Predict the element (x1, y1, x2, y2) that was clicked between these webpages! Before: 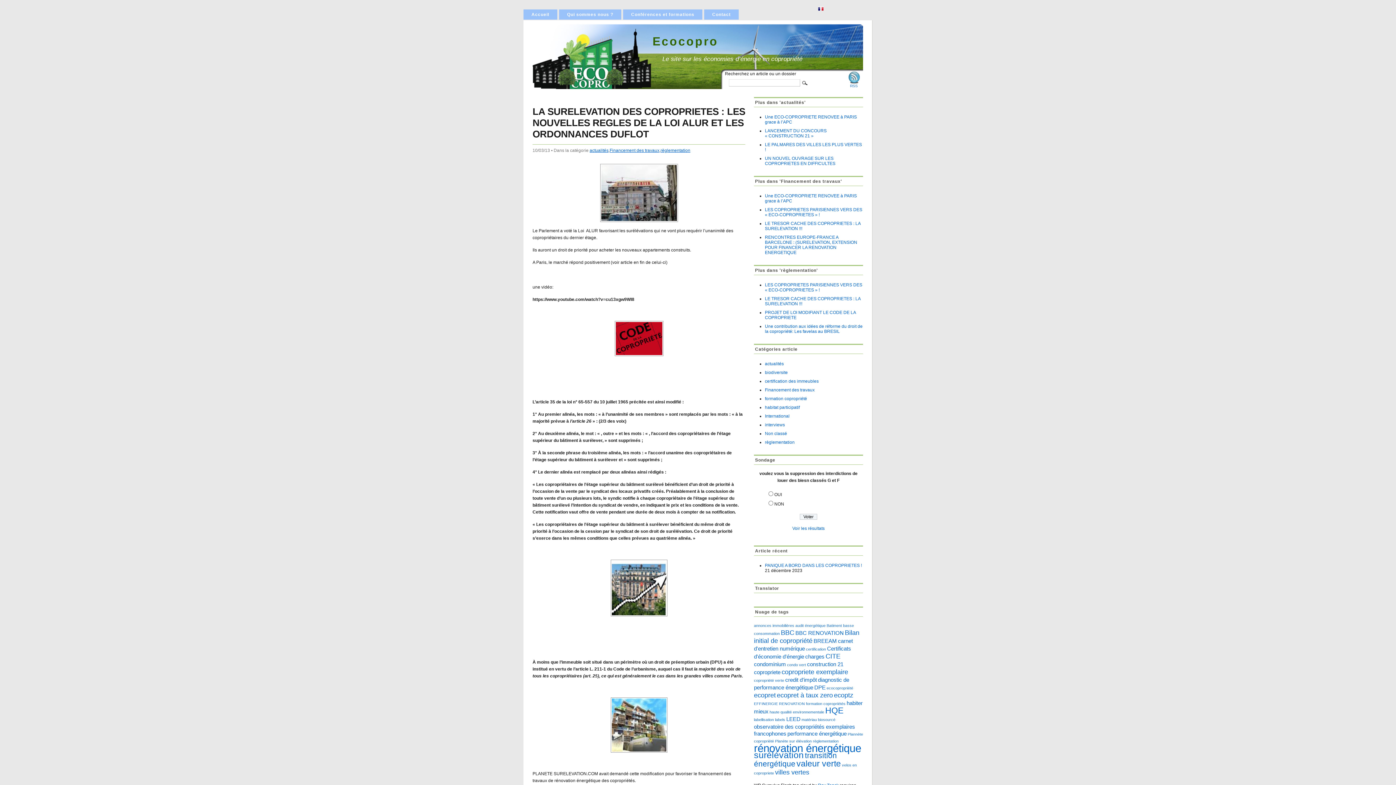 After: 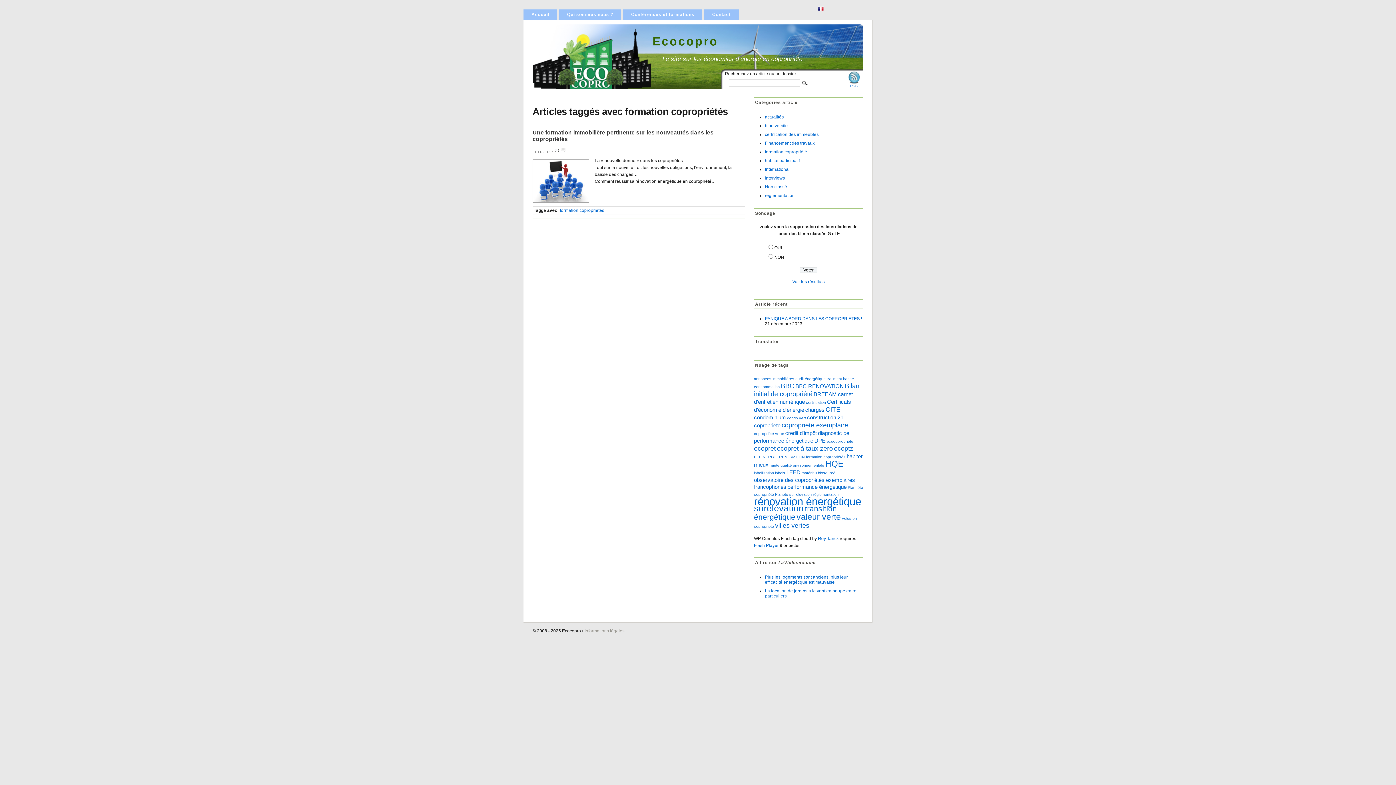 Action: bbox: (806, 701, 845, 706) label: formation copropriétés (1 élément)